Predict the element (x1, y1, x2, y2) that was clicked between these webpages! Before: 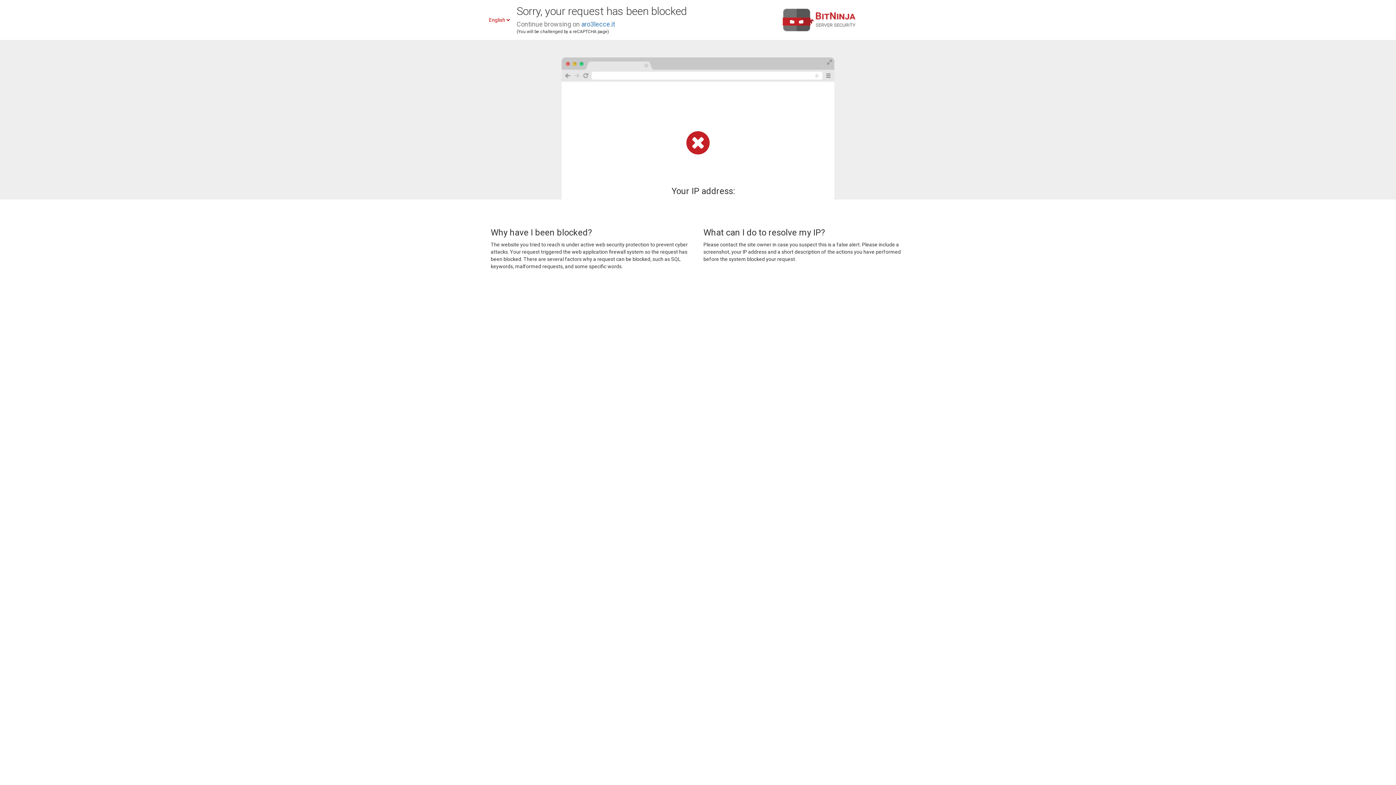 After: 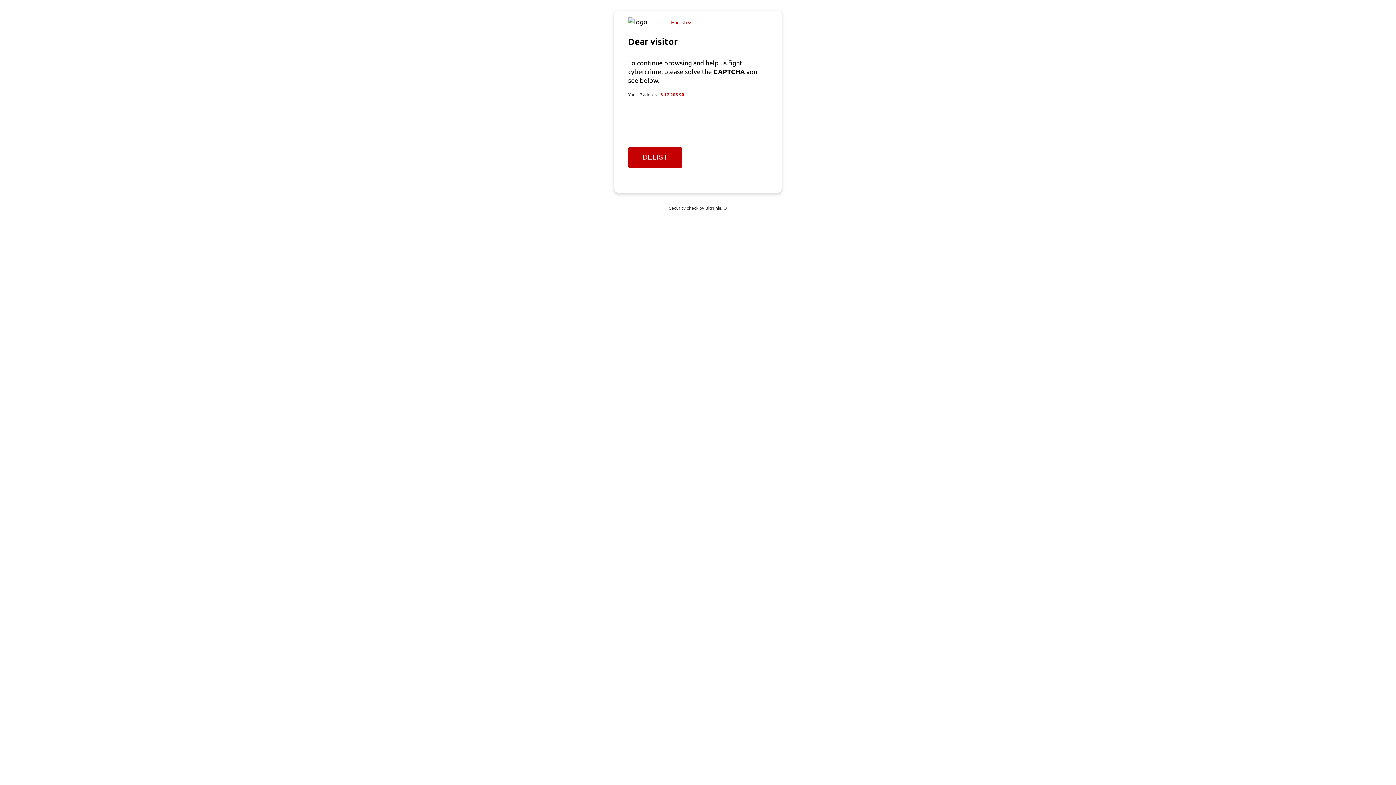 Action: label: aro3lecce.it bbox: (581, 20, 615, 28)